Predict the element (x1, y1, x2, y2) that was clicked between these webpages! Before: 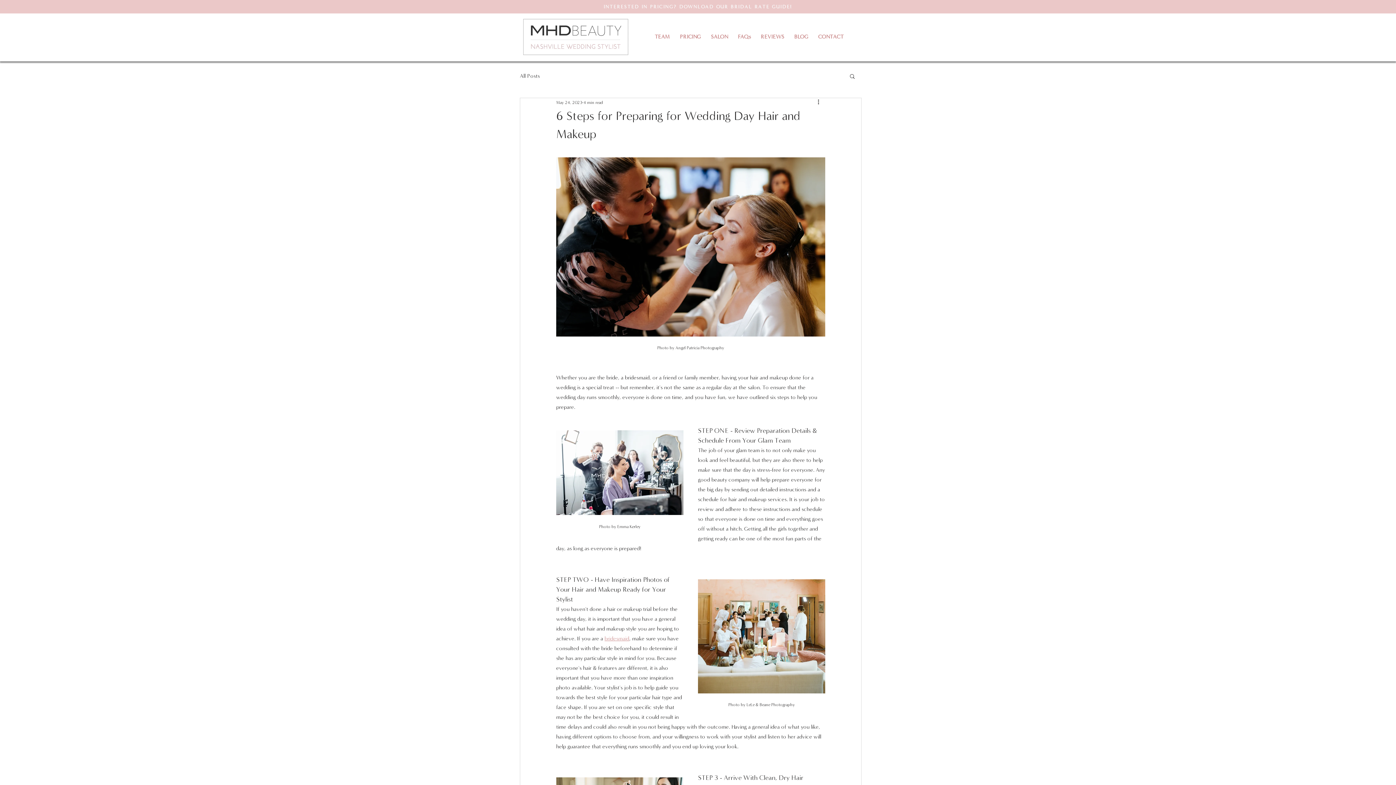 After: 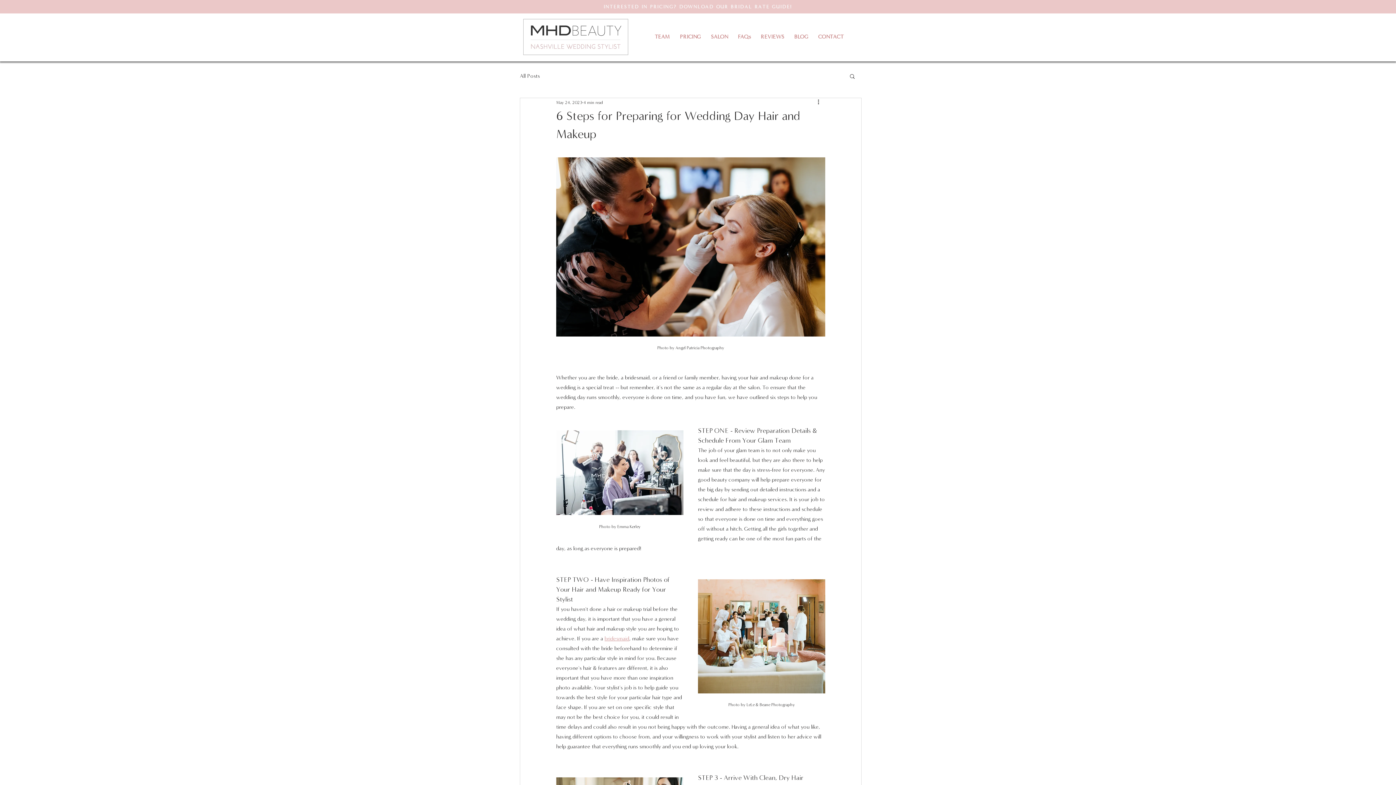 Action: label: bridesmaid bbox: (604, 635, 629, 642)